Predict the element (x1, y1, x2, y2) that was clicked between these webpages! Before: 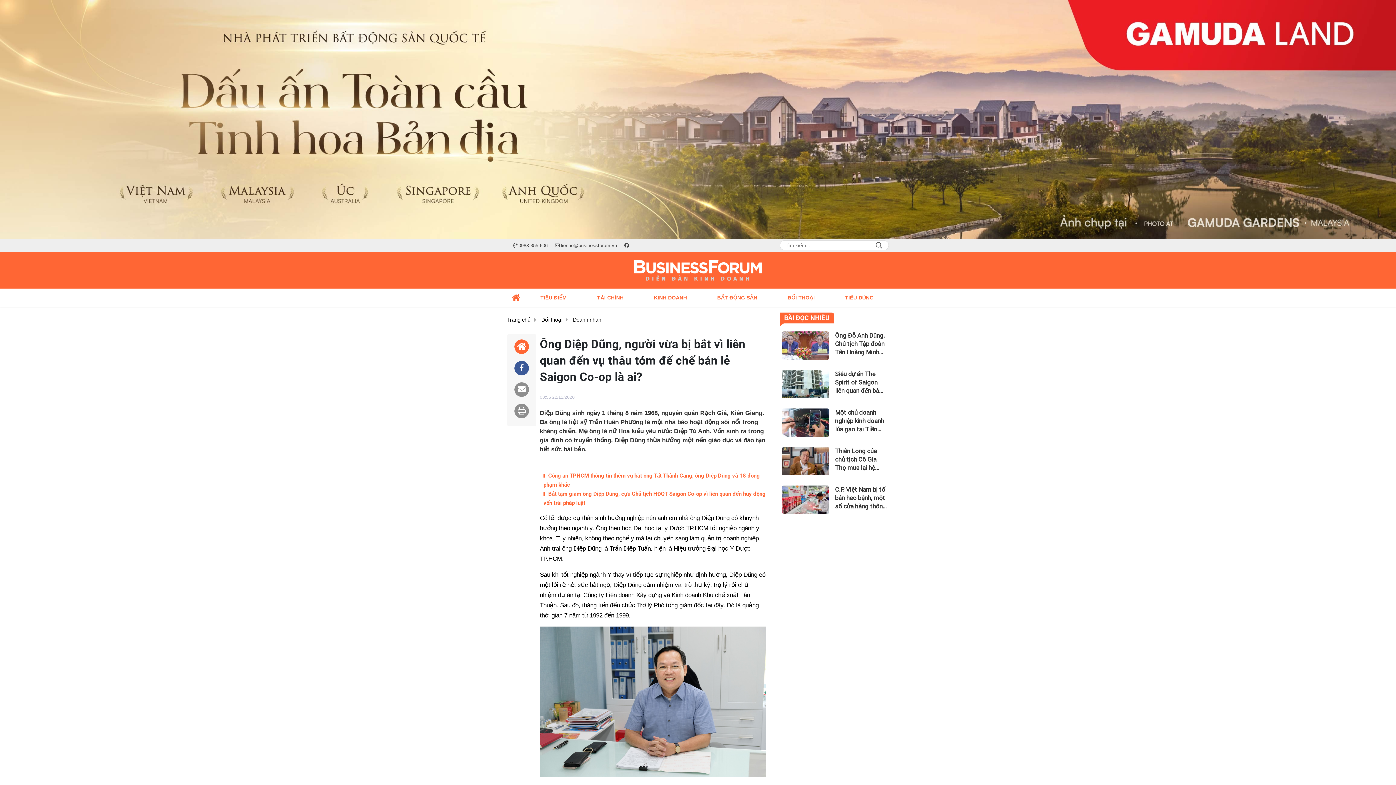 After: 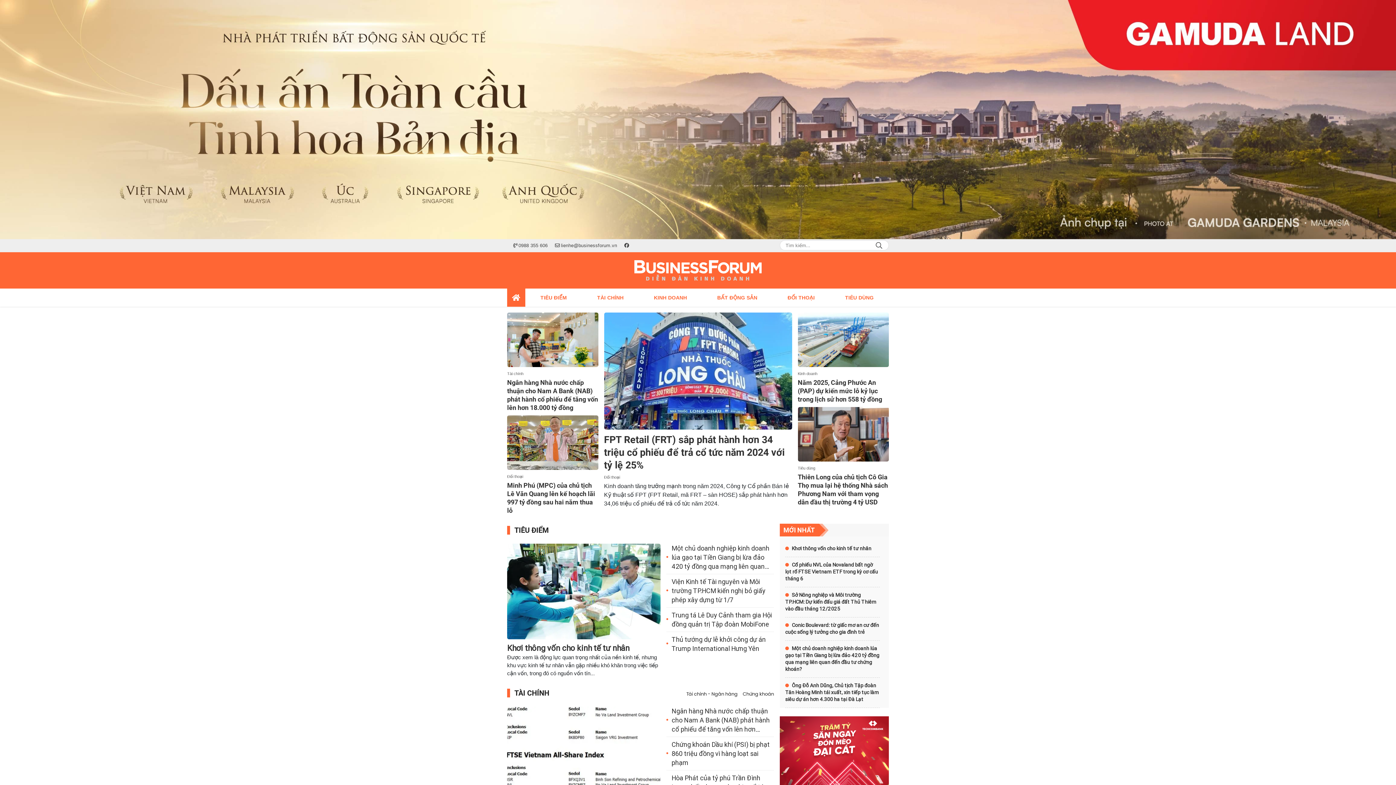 Action: bbox: (514, 339, 529, 354)